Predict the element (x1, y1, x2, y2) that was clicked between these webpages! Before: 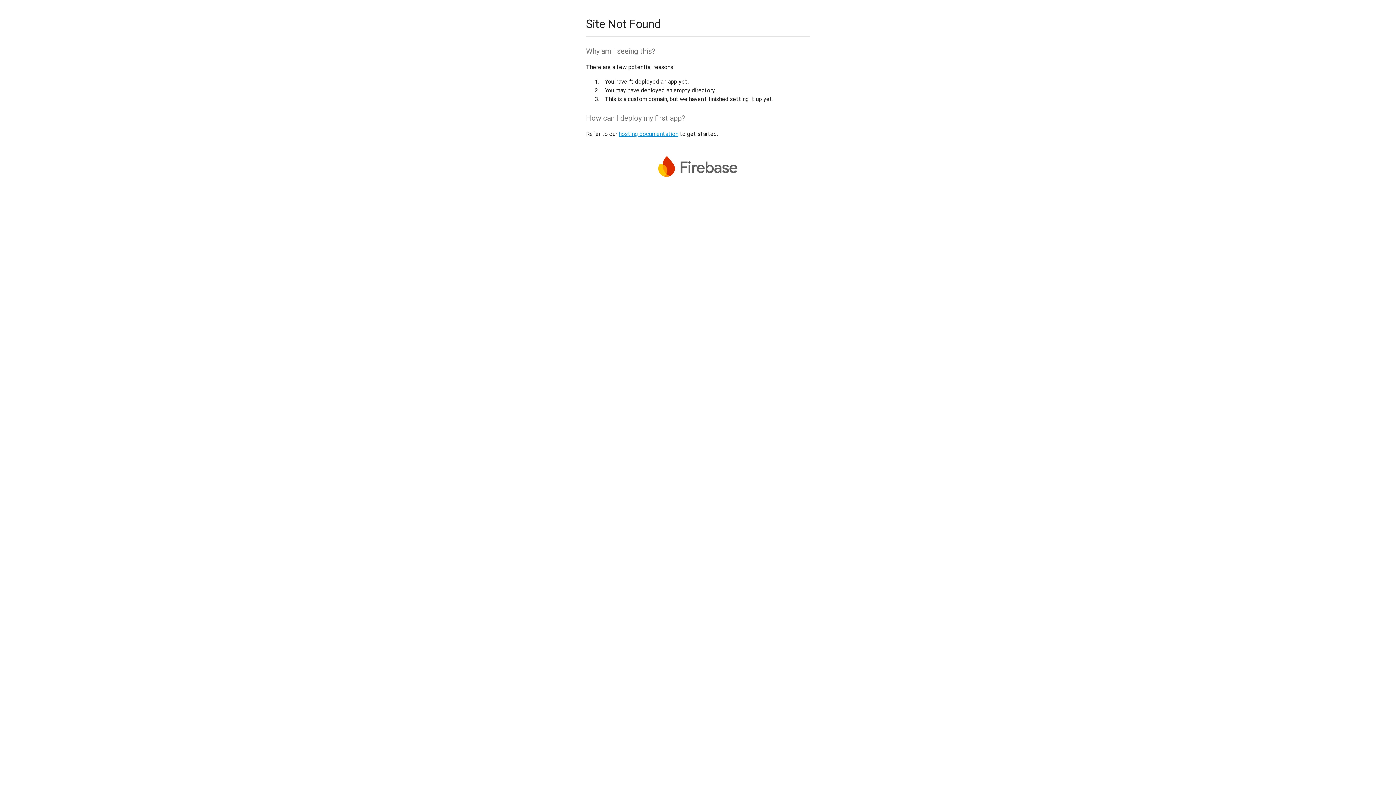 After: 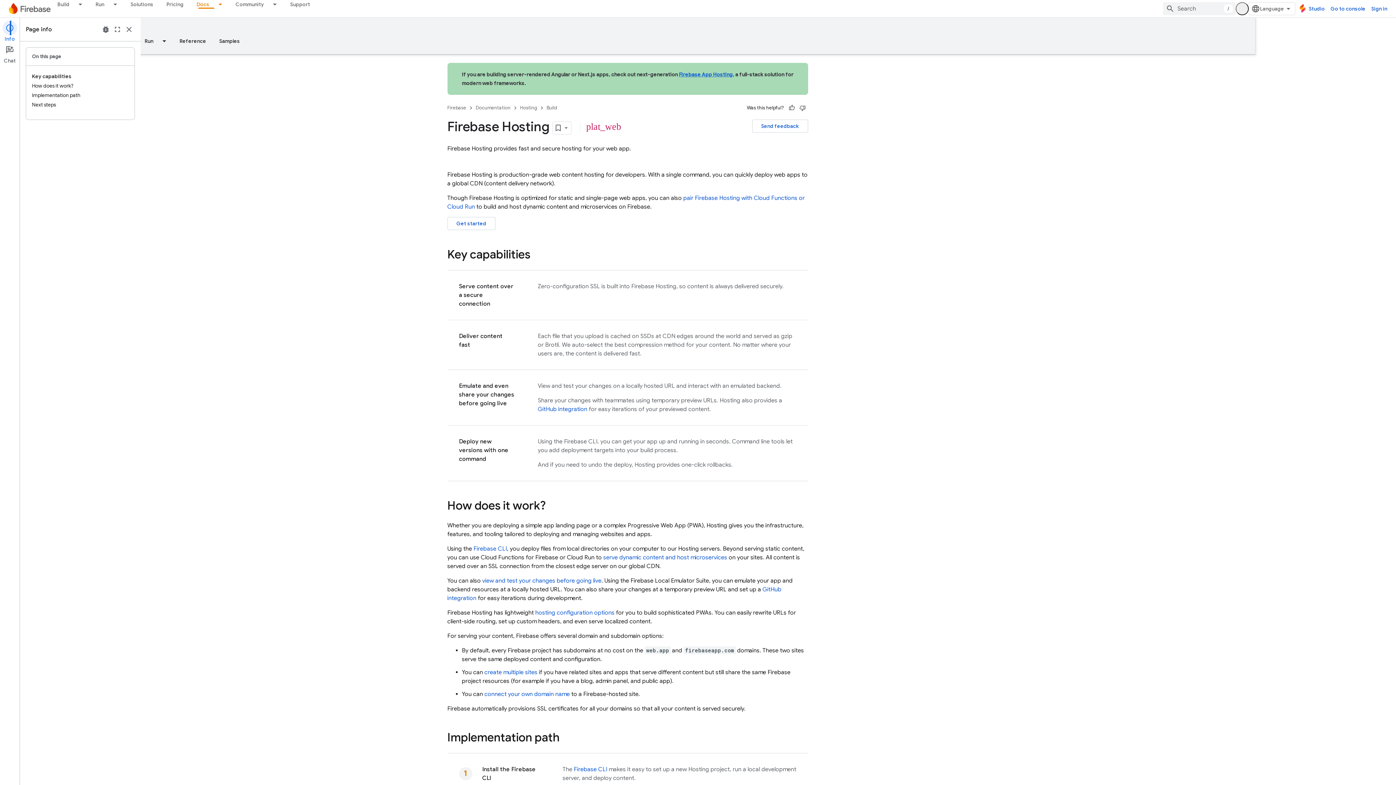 Action: label: hosting documentation bbox: (618, 130, 678, 137)